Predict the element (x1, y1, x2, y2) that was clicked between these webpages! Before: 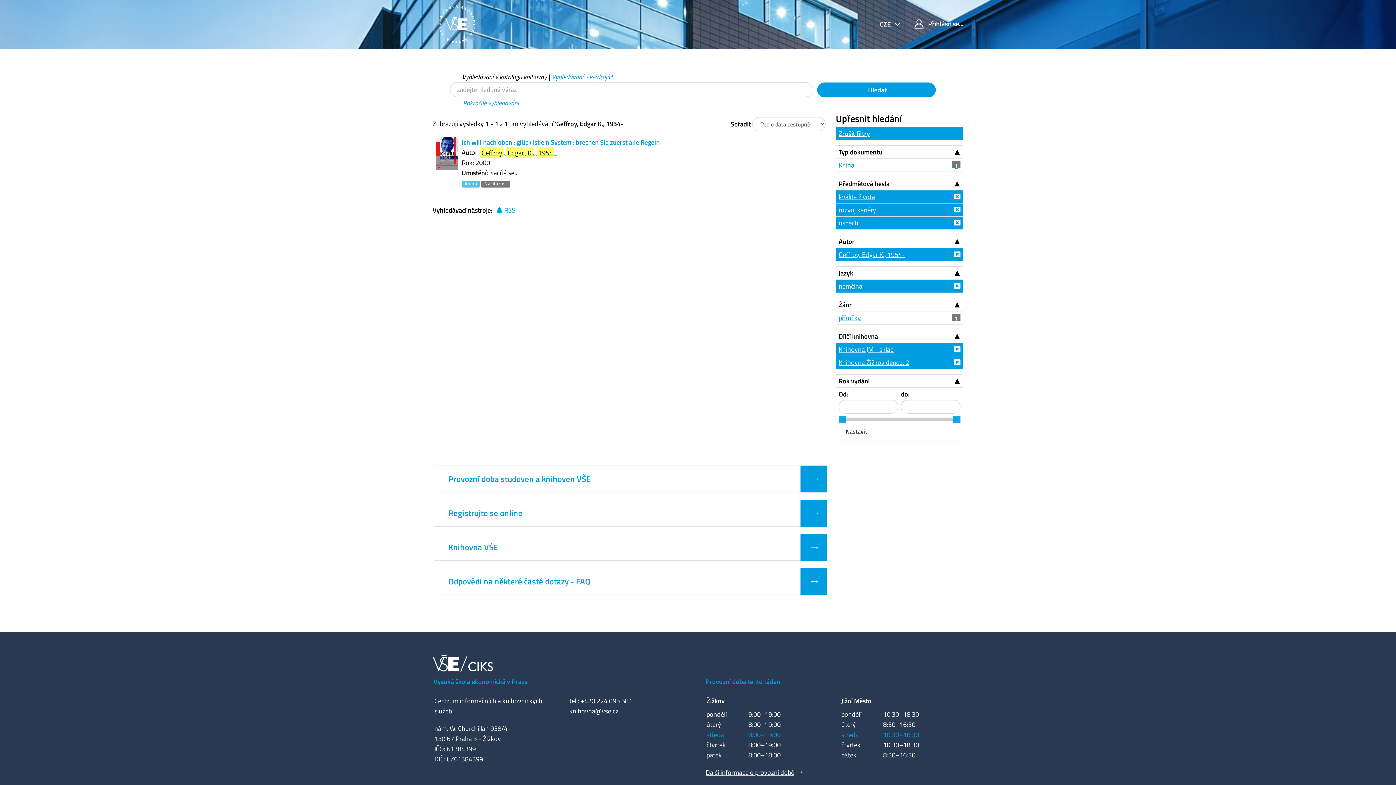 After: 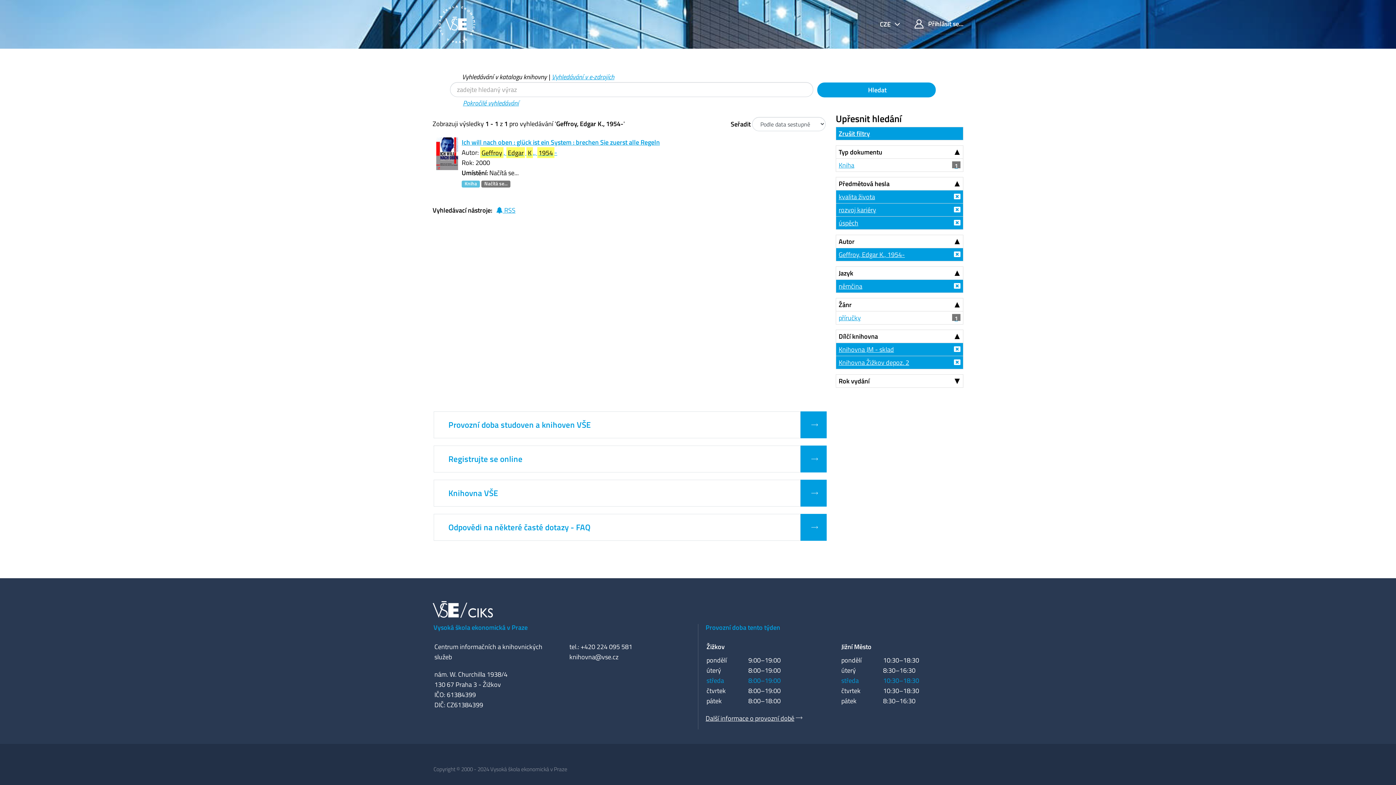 Action: label: Rok vydání bbox: (836, 374, 963, 388)